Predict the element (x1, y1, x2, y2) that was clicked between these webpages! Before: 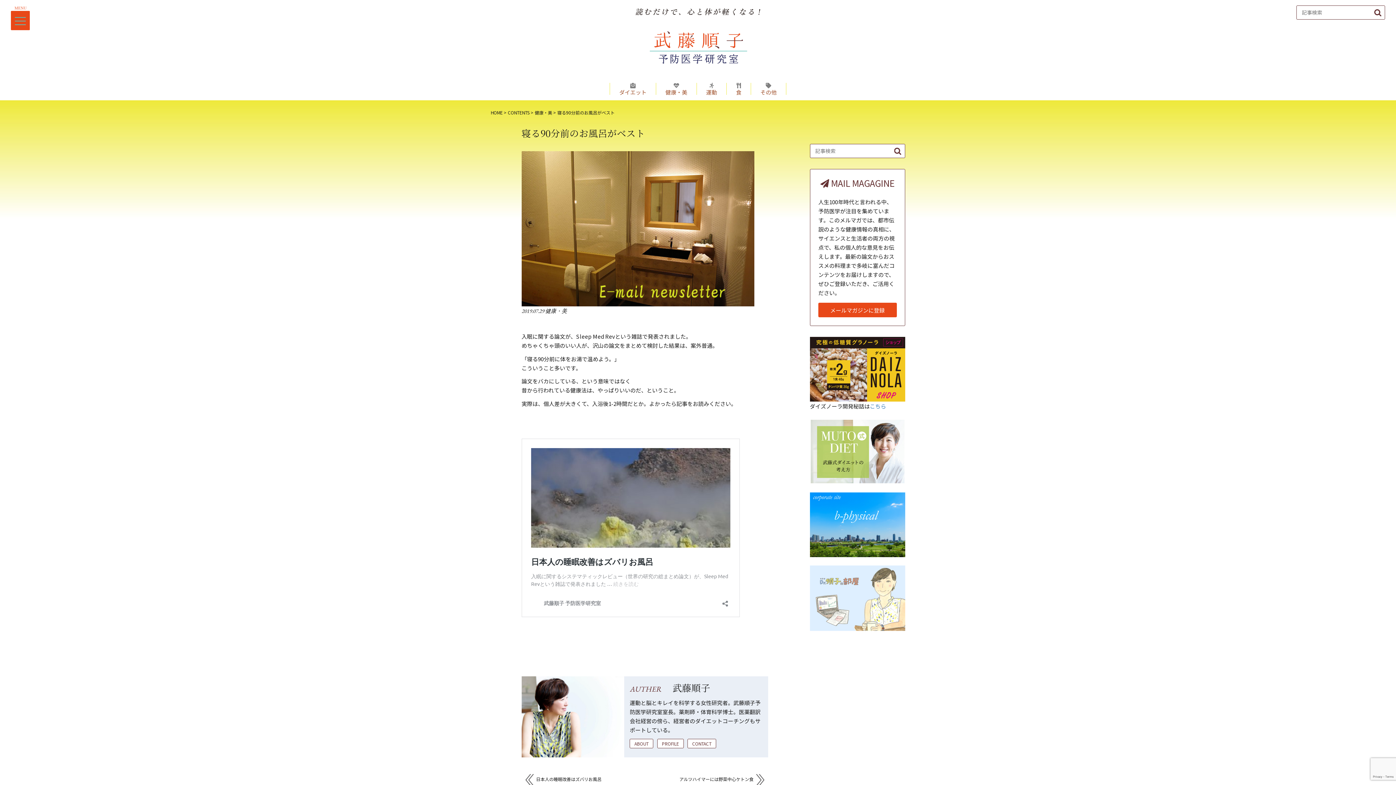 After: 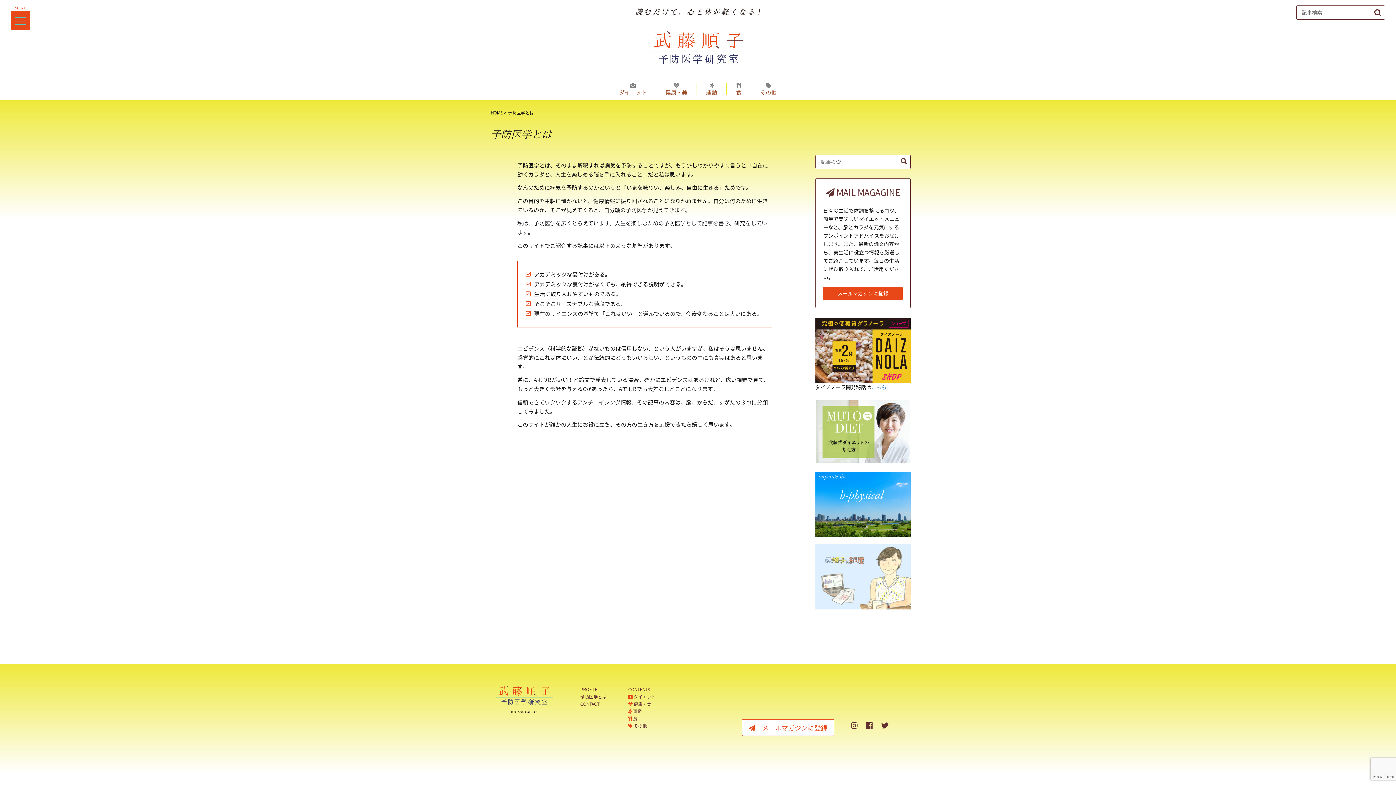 Action: bbox: (629, 739, 653, 748) label: ABOUT